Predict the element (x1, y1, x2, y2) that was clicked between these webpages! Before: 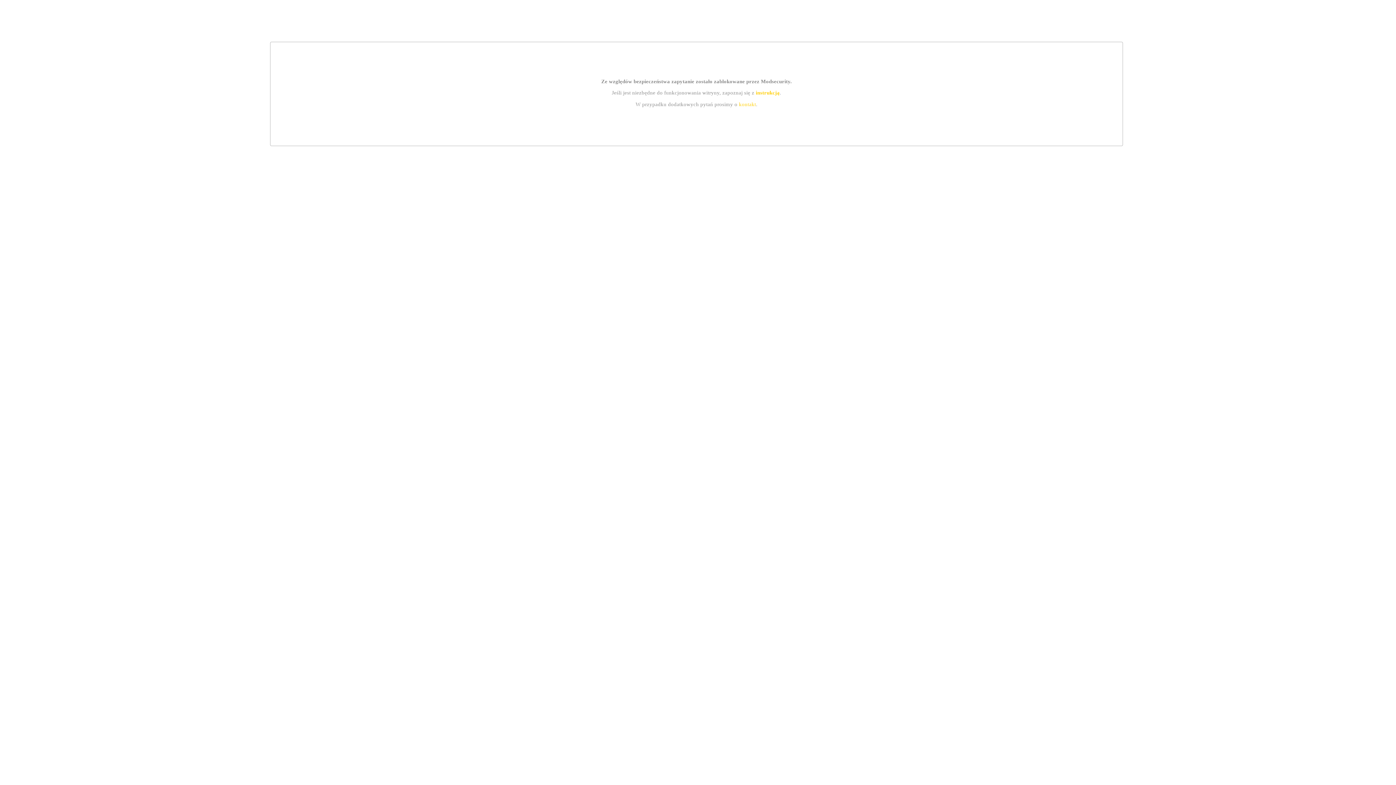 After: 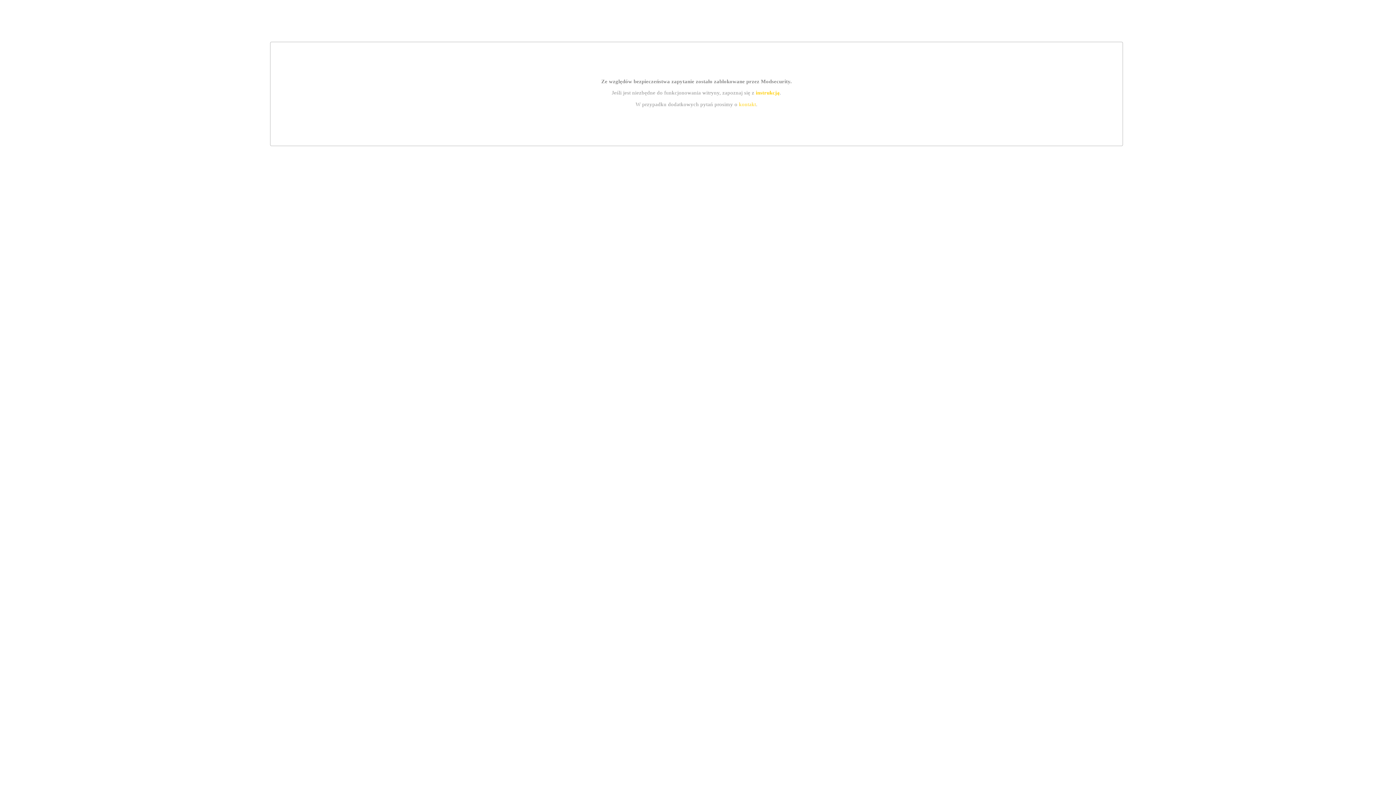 Action: label: kontakt bbox: (739, 101, 756, 107)